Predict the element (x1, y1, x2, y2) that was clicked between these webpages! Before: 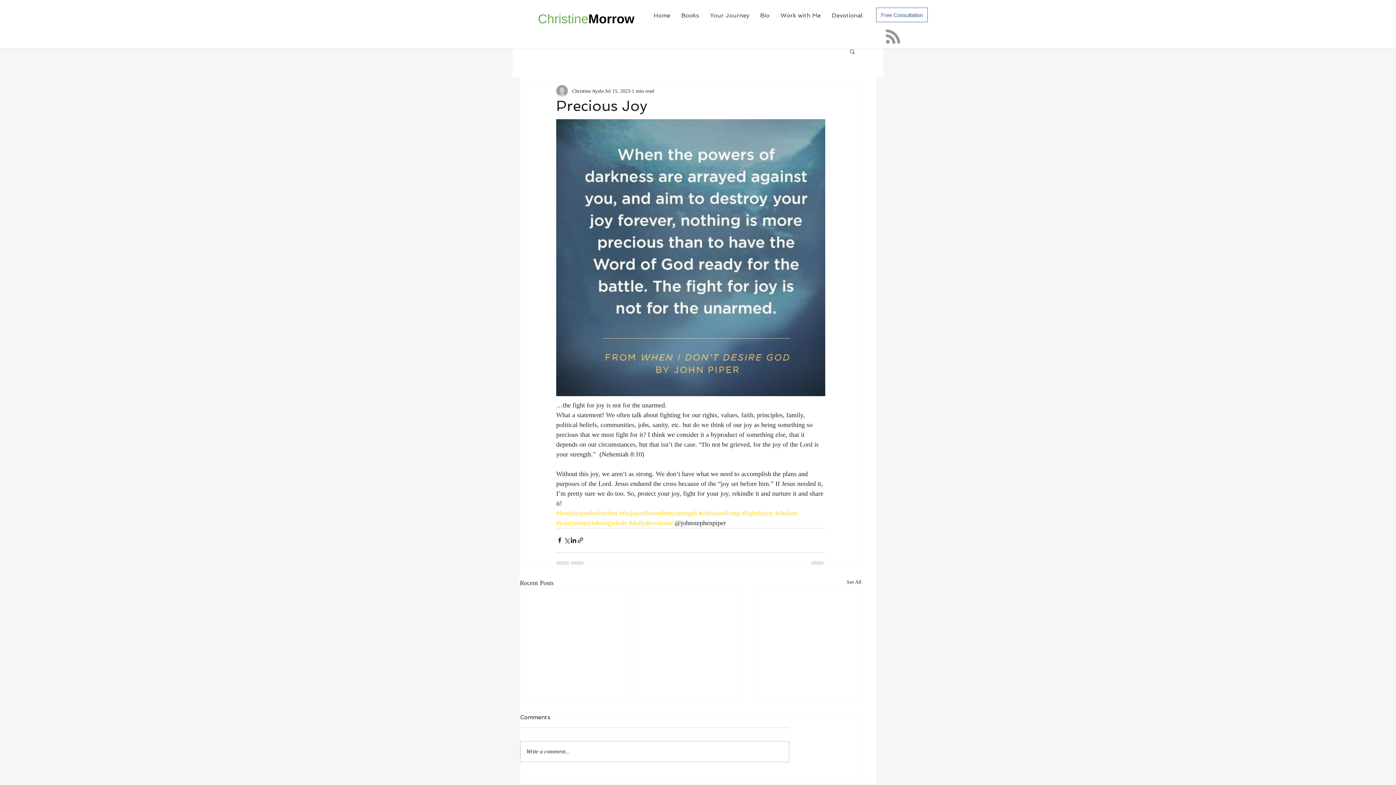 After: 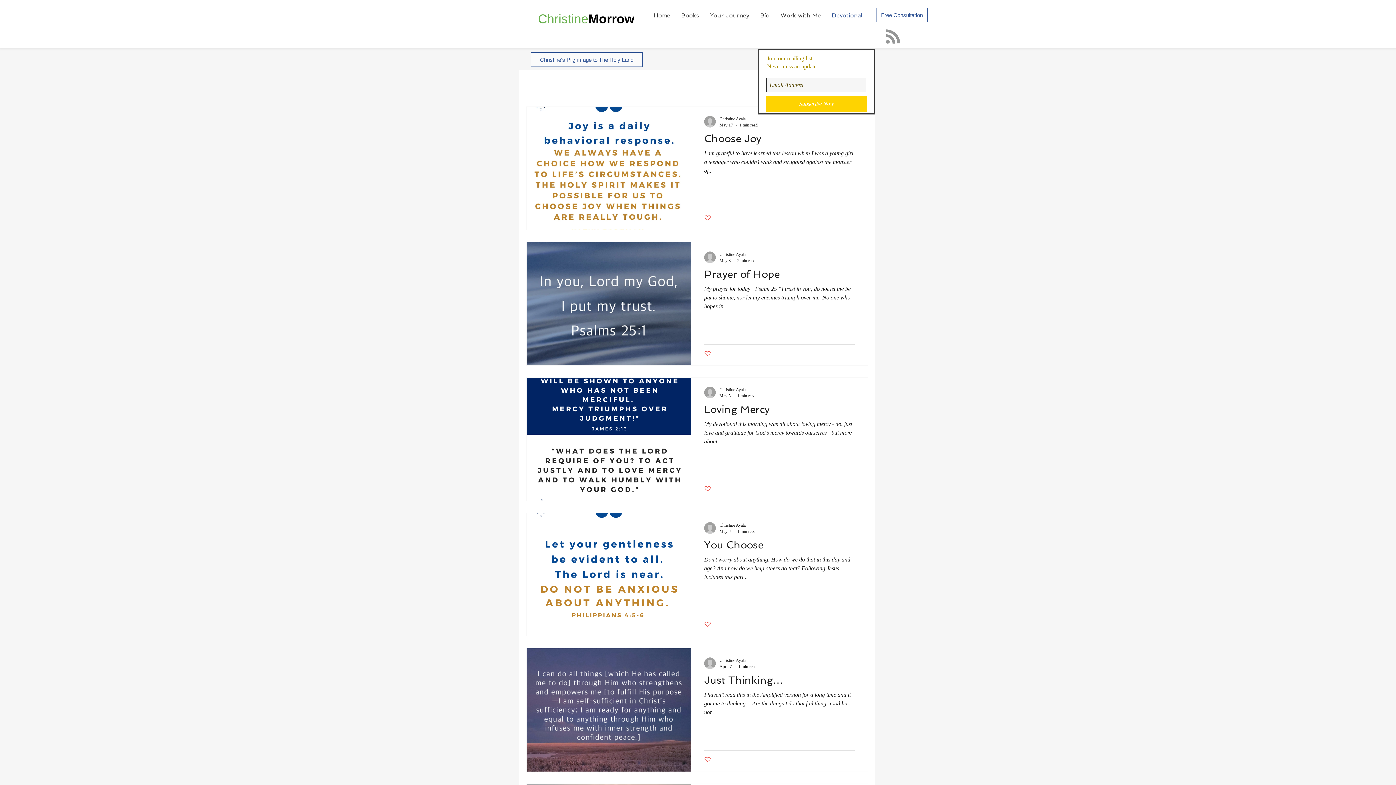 Action: bbox: (826, 4, 868, 26) label: Devotional